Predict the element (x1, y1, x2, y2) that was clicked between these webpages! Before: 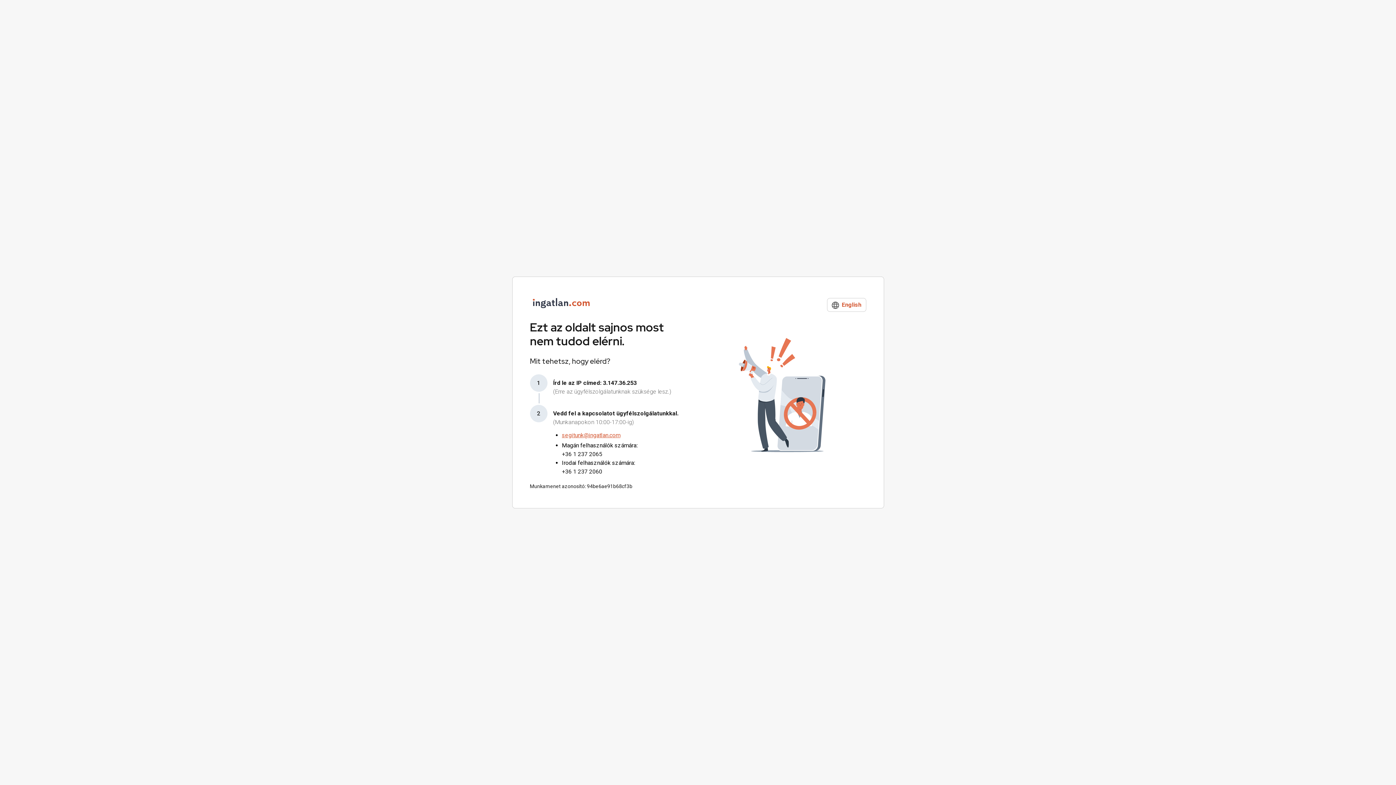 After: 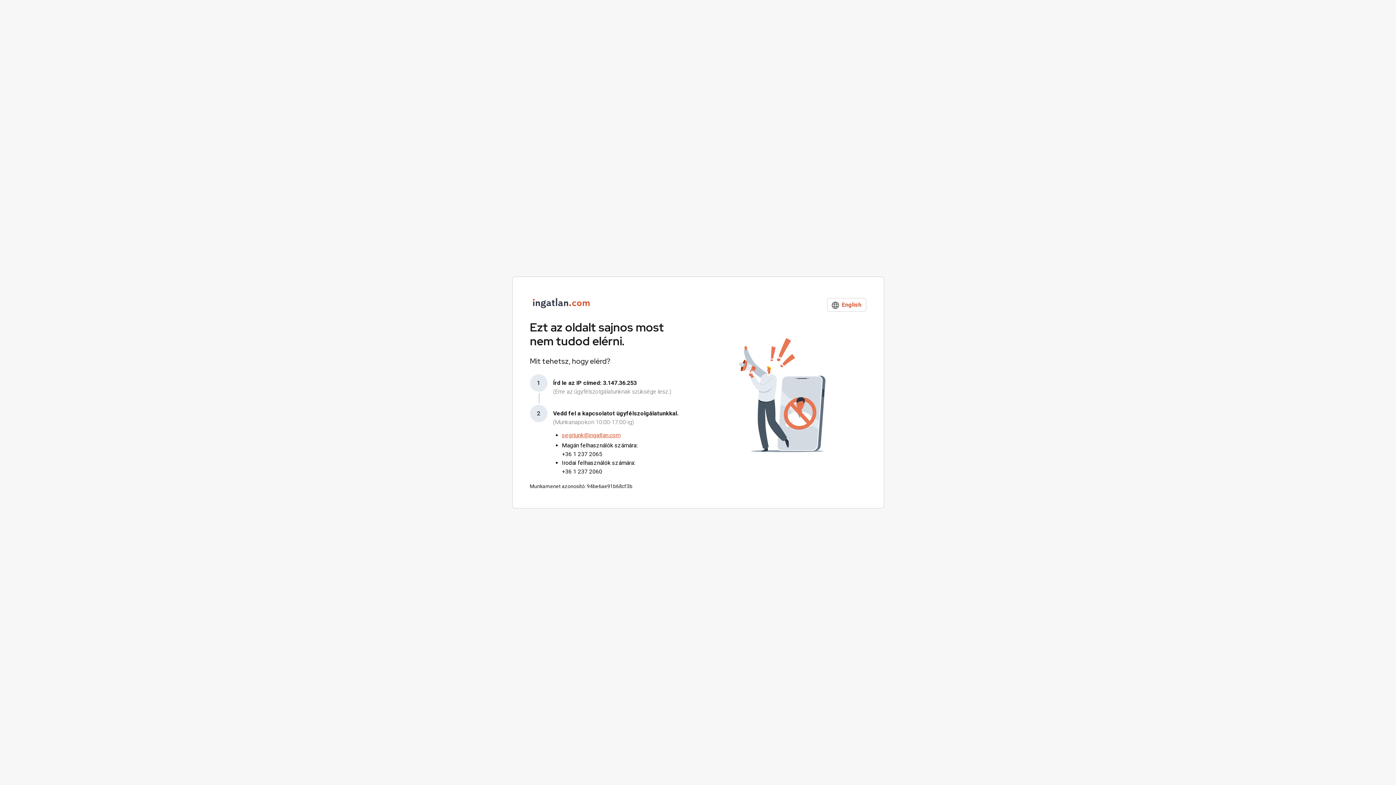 Action: bbox: (562, 450, 678, 458) label: +36 1 237 2065